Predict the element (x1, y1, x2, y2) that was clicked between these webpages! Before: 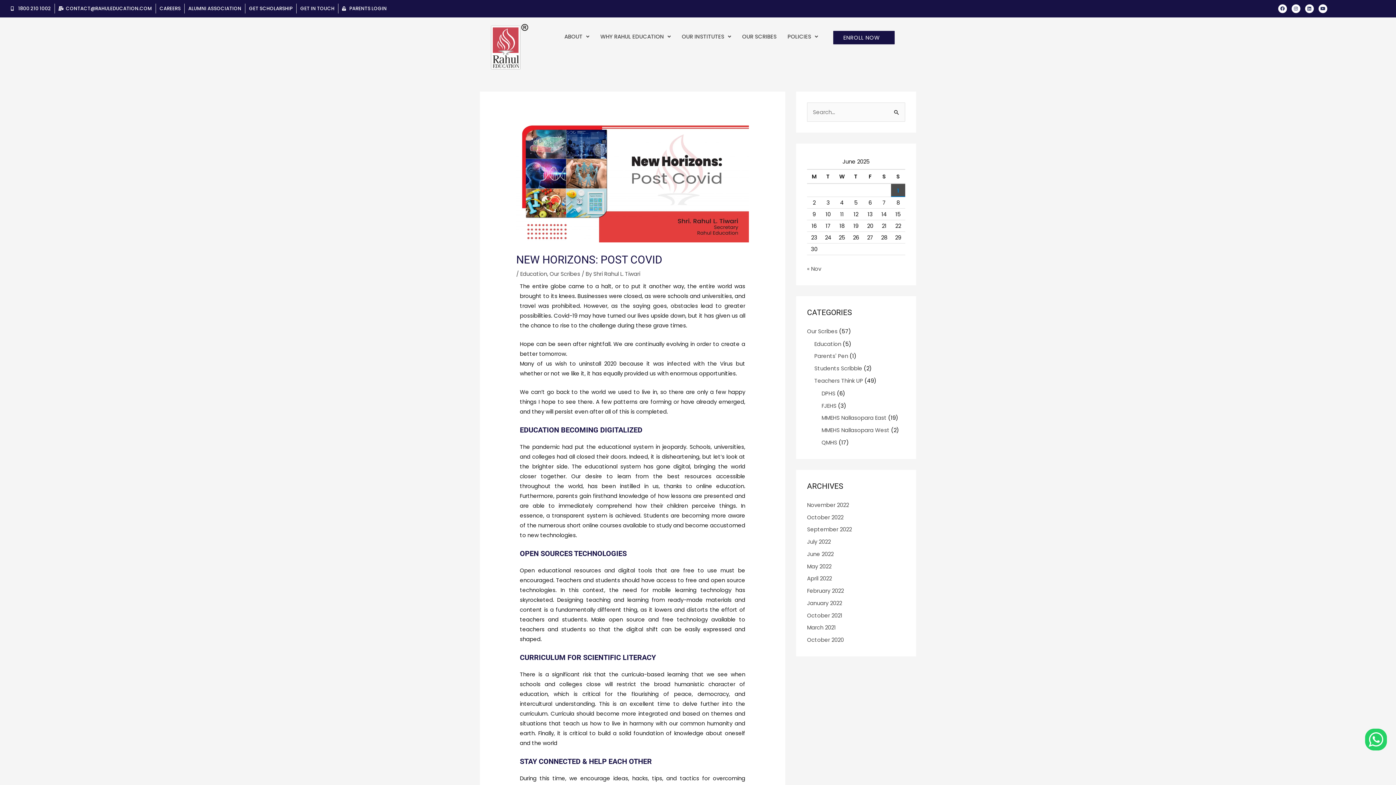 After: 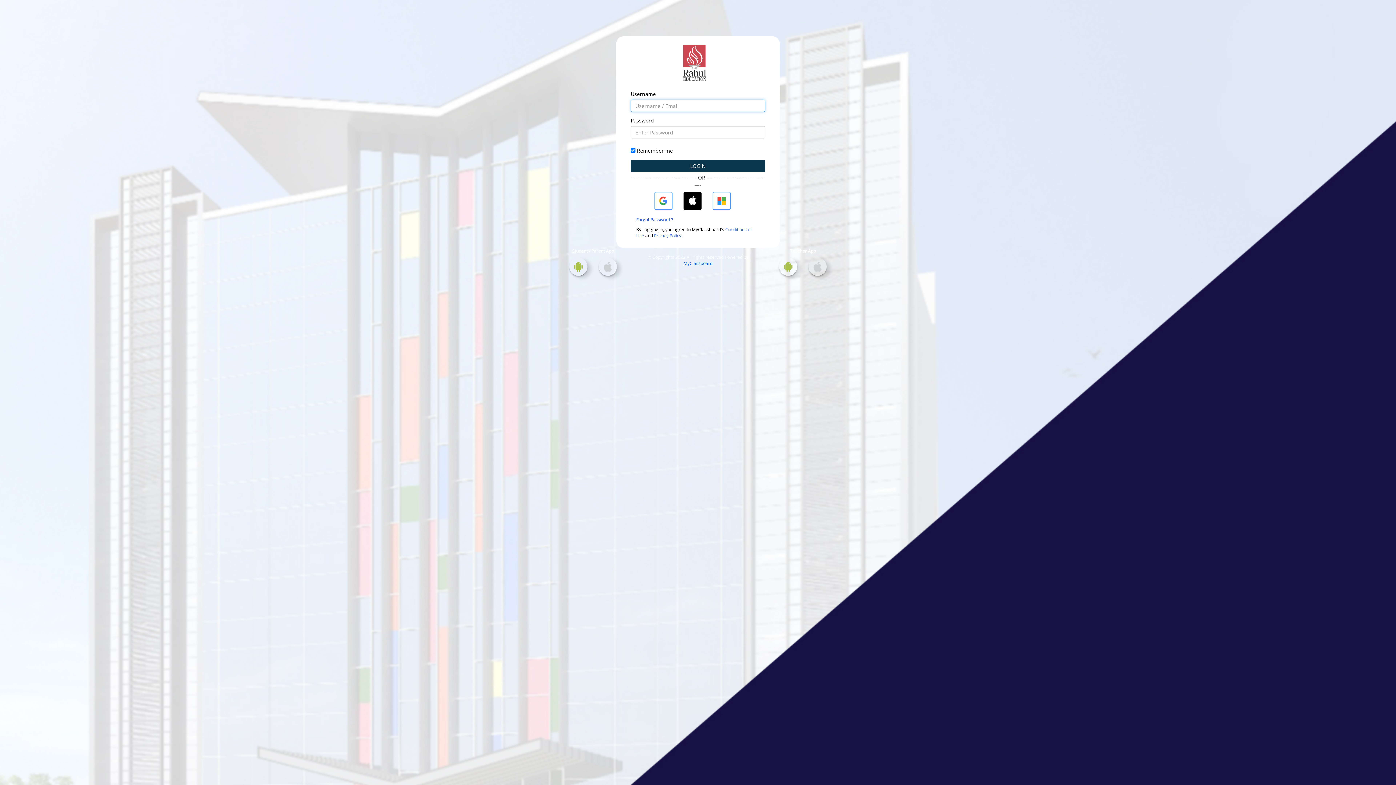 Action: bbox: (342, 3, 386, 13) label: PARENTS LOGIN